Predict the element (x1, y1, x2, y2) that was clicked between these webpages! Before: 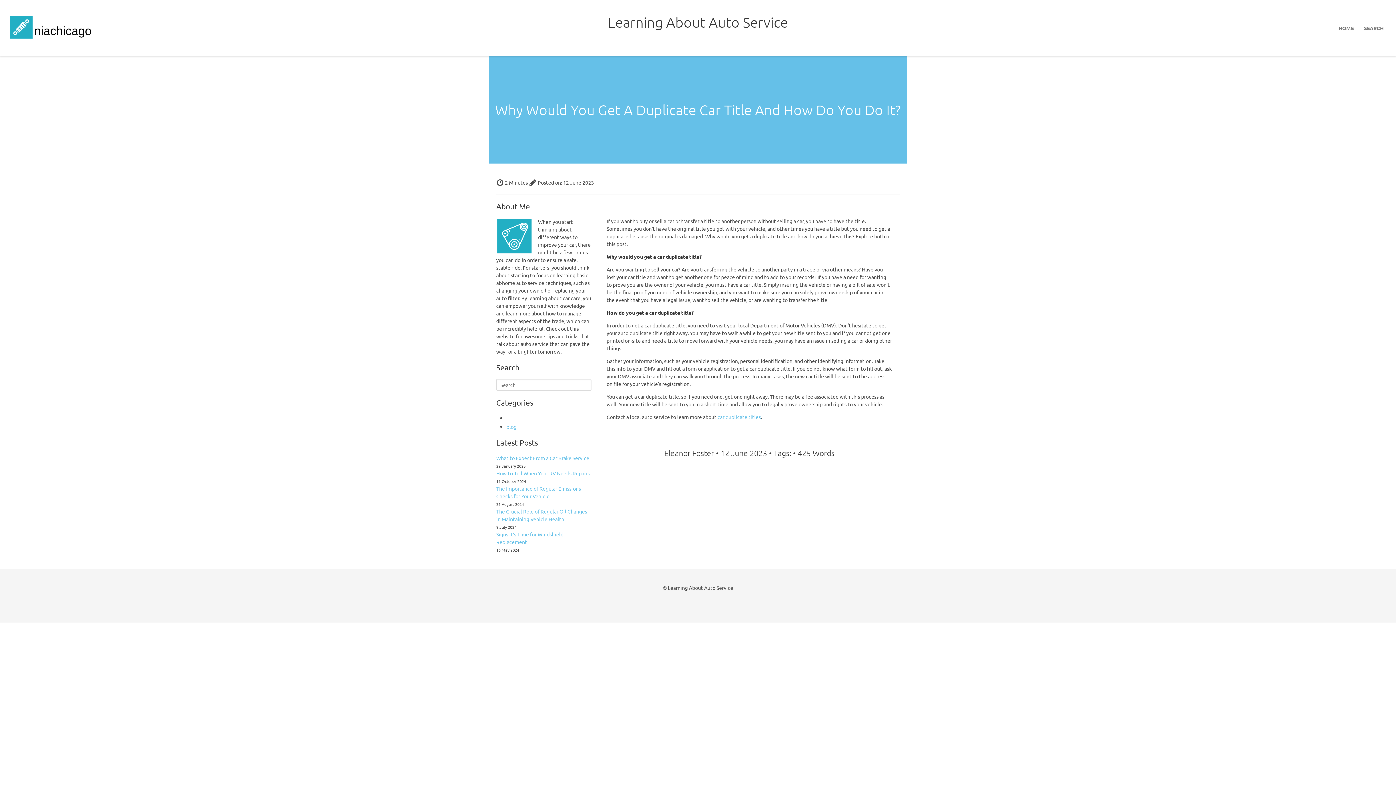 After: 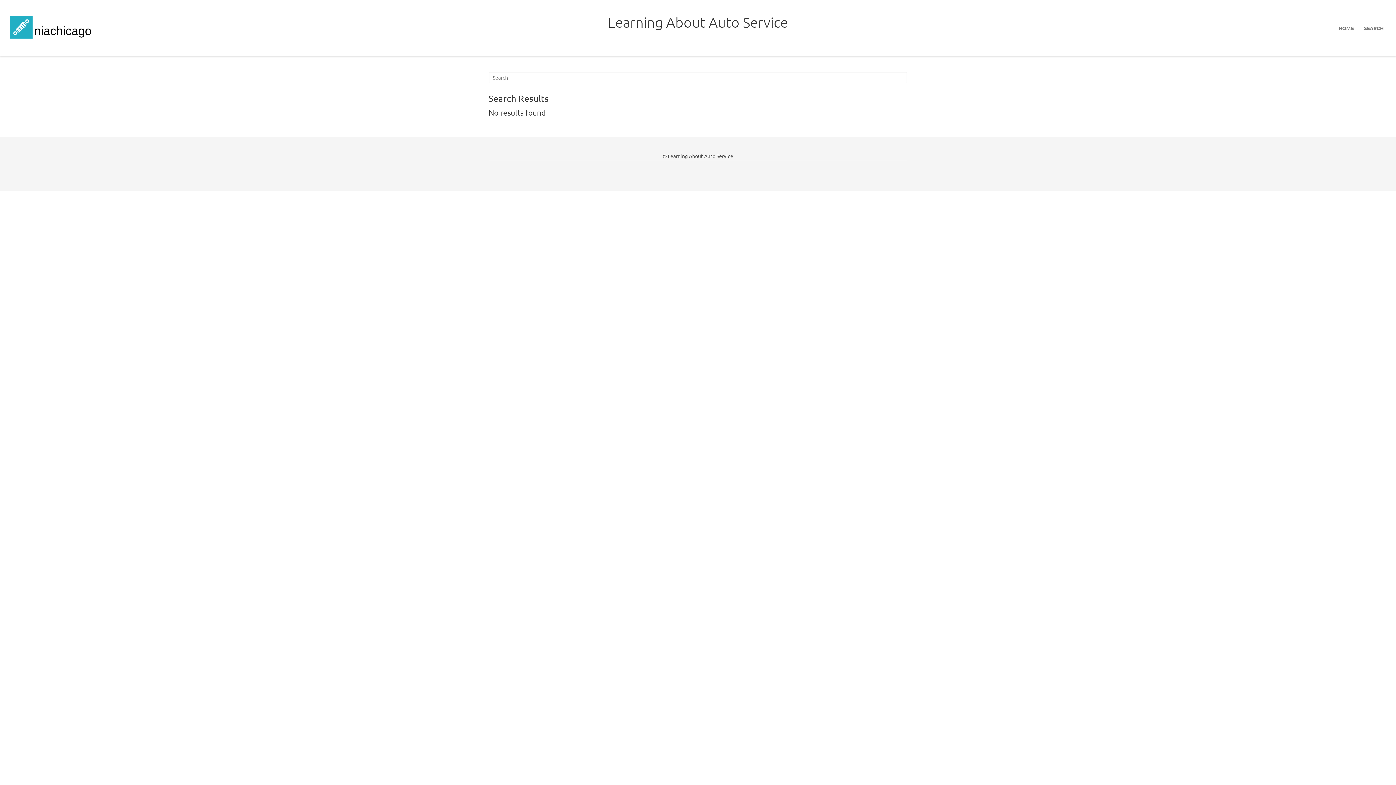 Action: bbox: (1359, 14, 1389, 41) label: SEARCH